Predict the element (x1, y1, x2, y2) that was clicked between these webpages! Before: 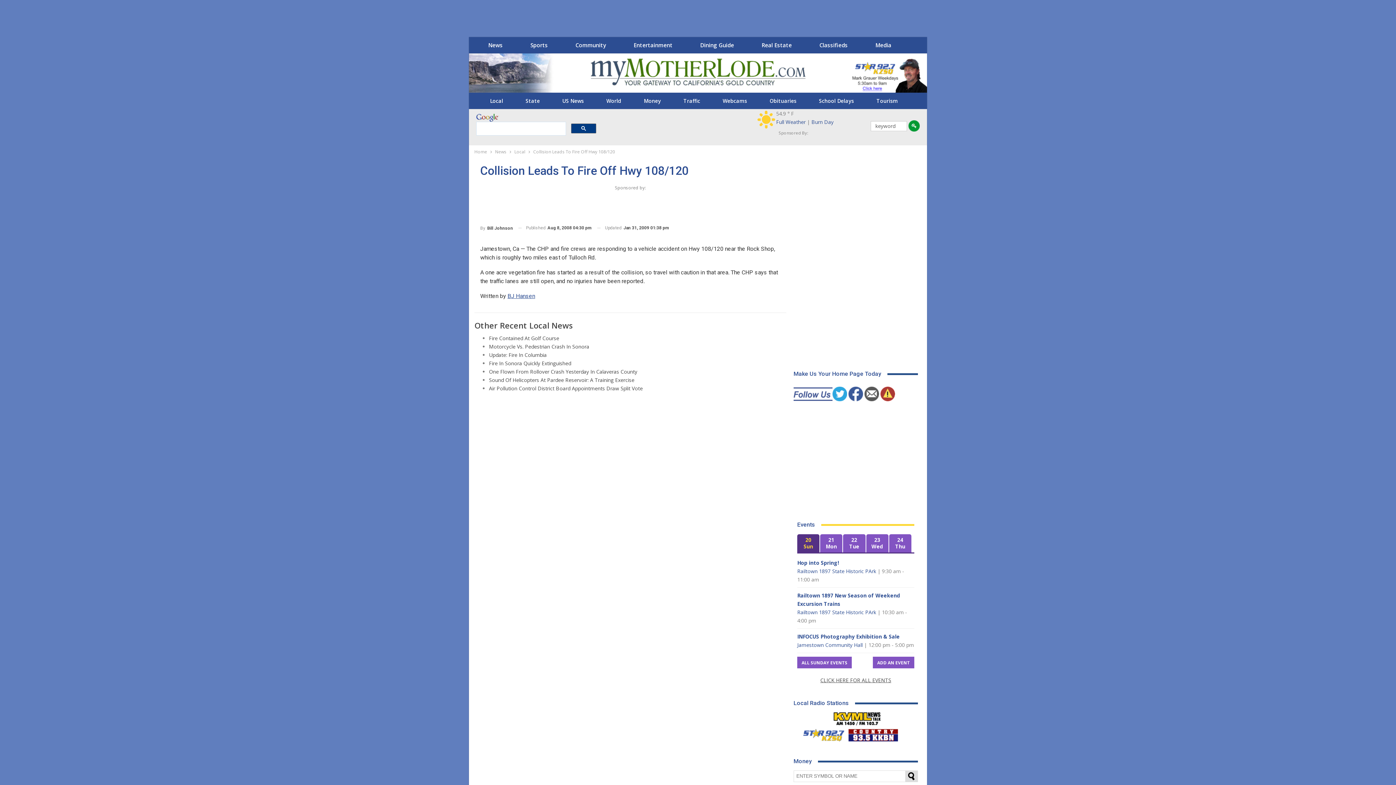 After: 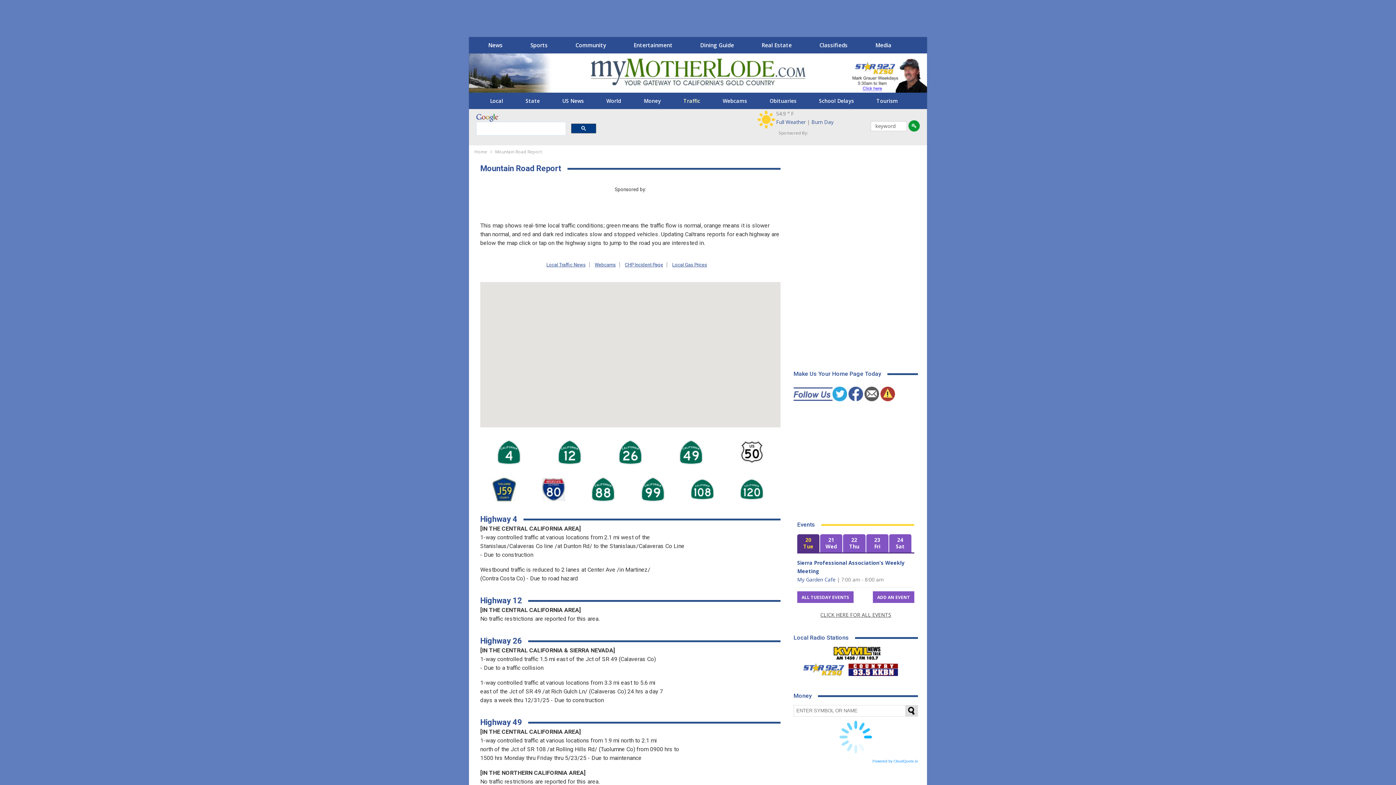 Action: label: Traffic bbox: (673, 95, 710, 106)